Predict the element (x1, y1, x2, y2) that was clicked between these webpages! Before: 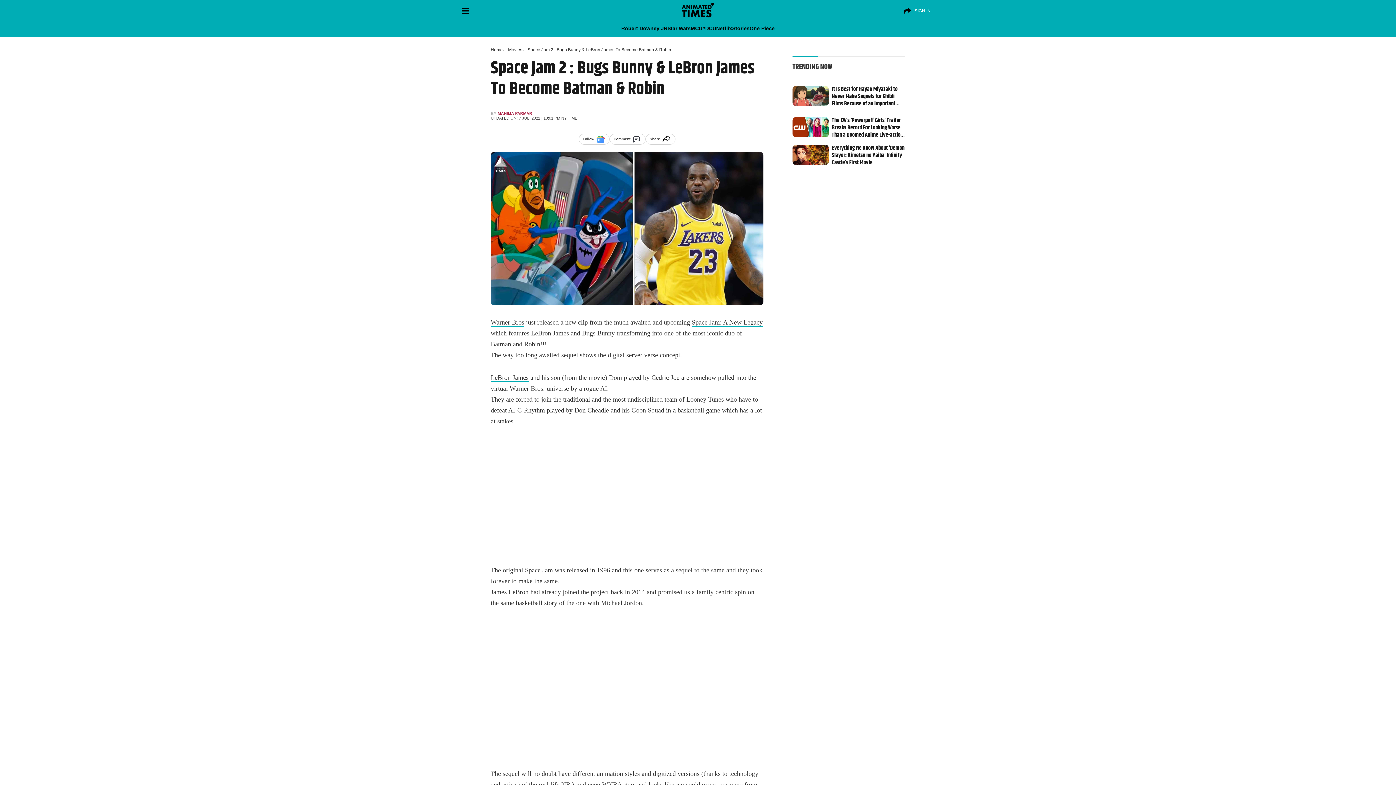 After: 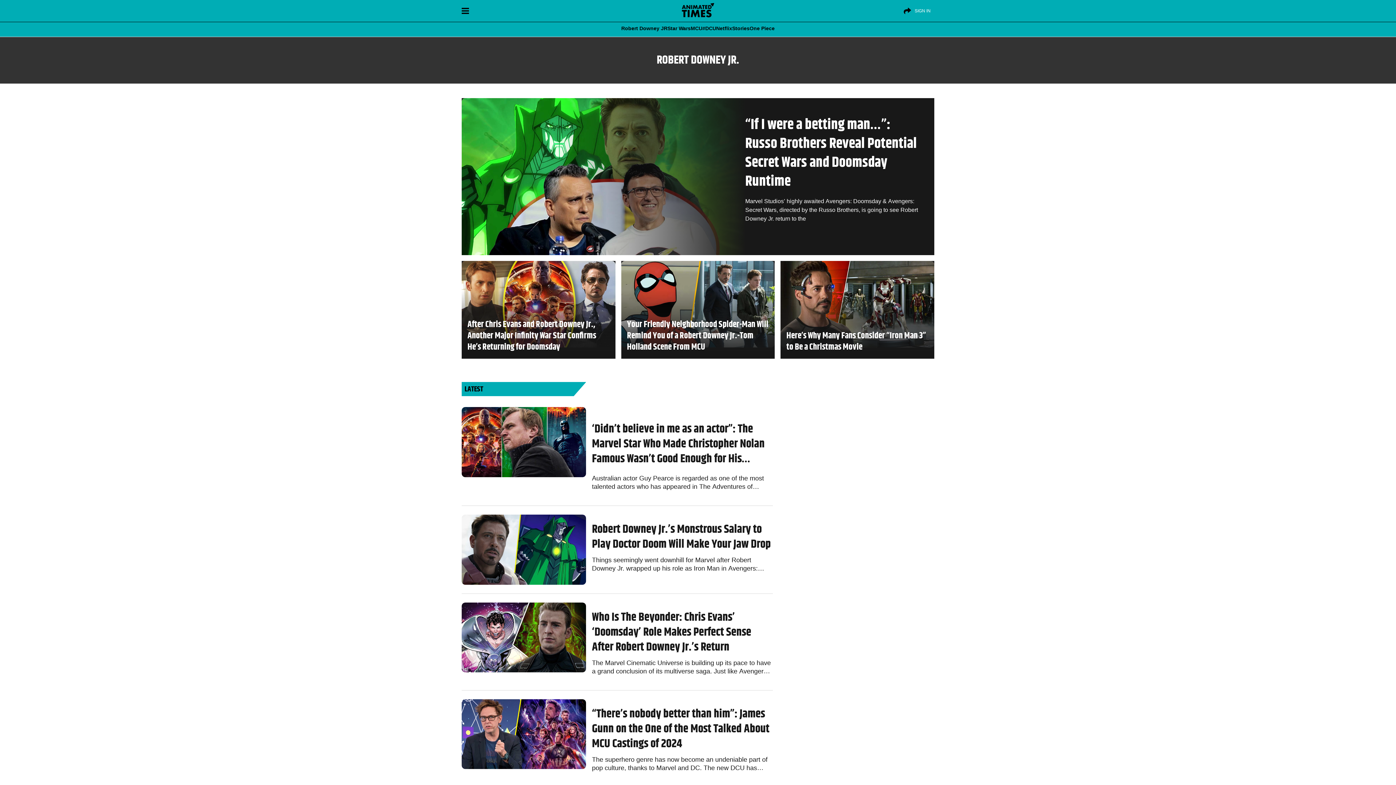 Action: label: Robert Downey JR bbox: (621, 25, 667, 30)